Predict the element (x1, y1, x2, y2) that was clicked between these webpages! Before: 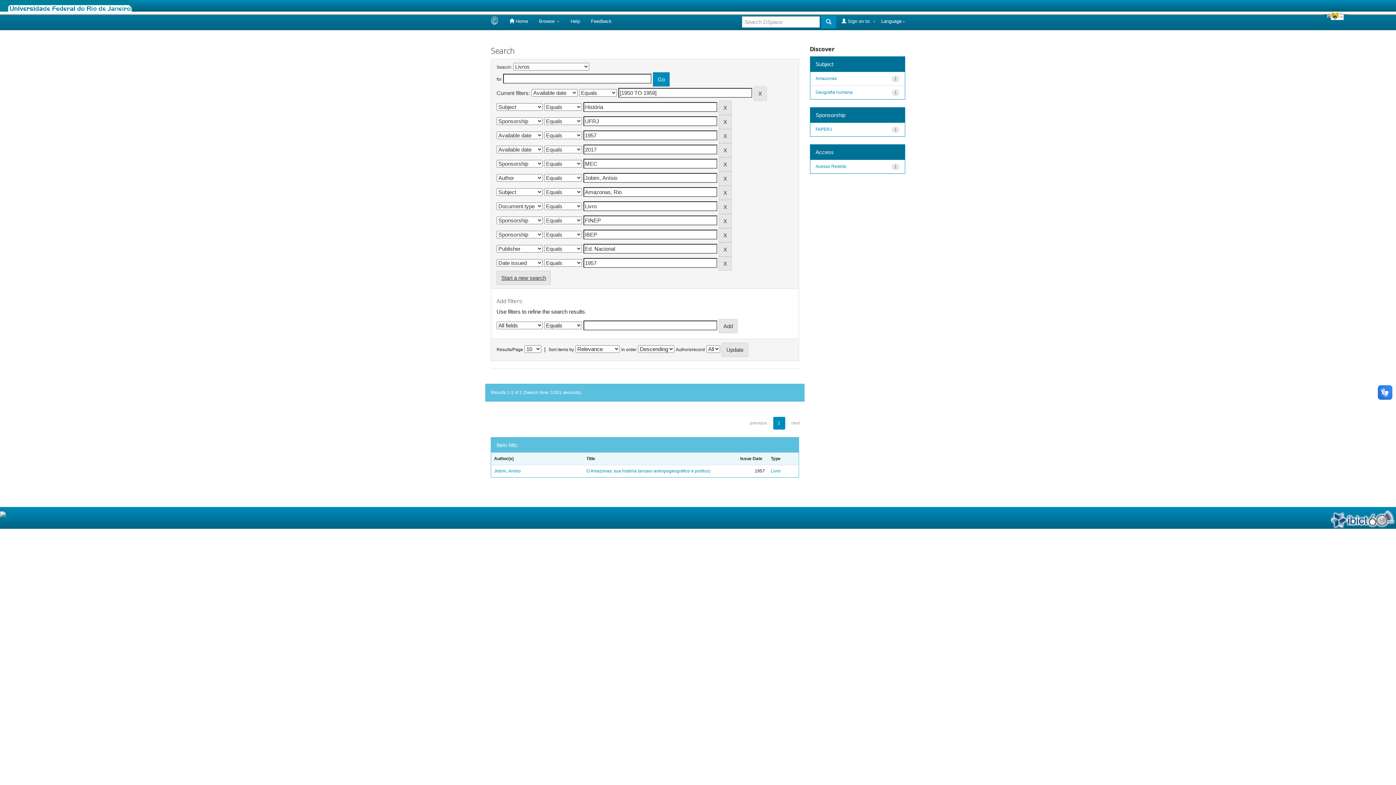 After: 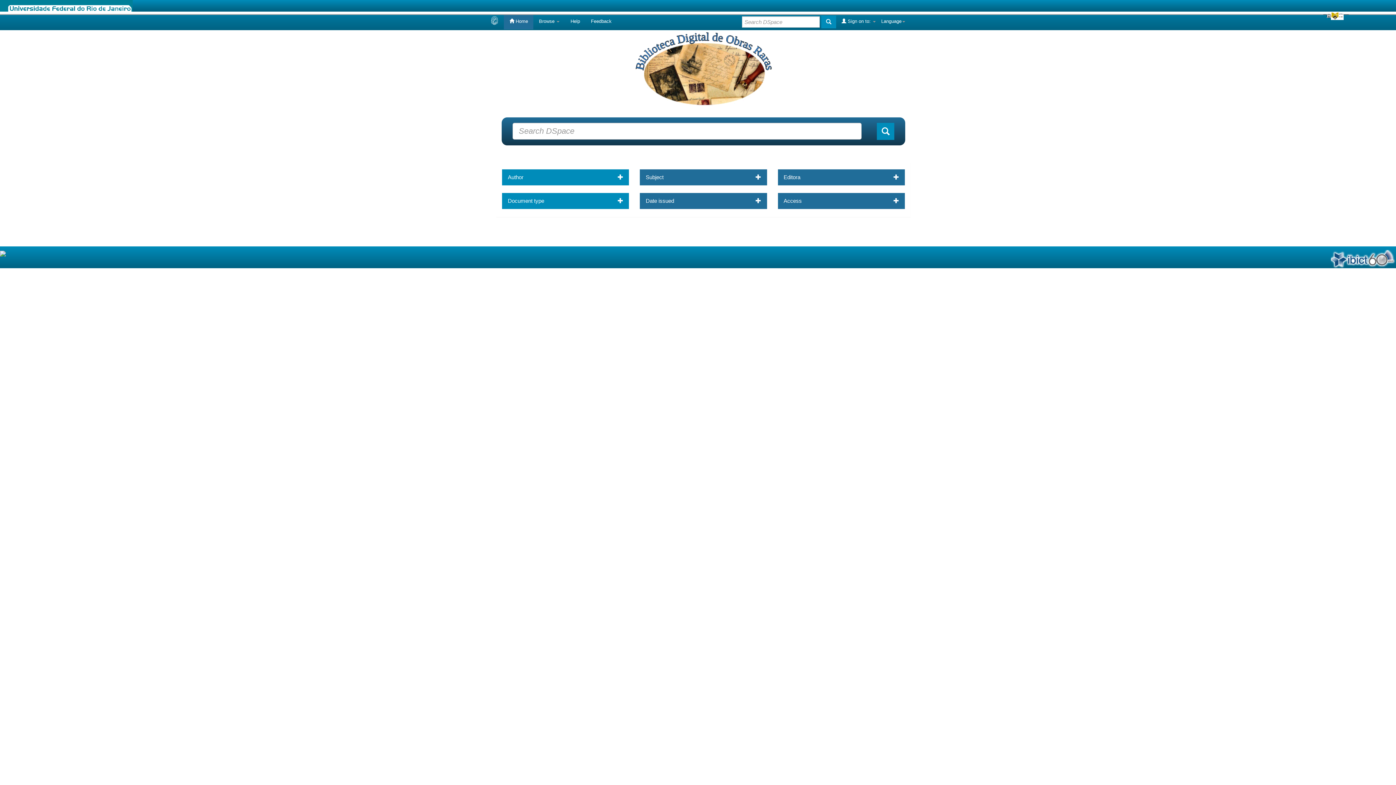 Action: bbox: (504, 13, 533, 29) label:  Home